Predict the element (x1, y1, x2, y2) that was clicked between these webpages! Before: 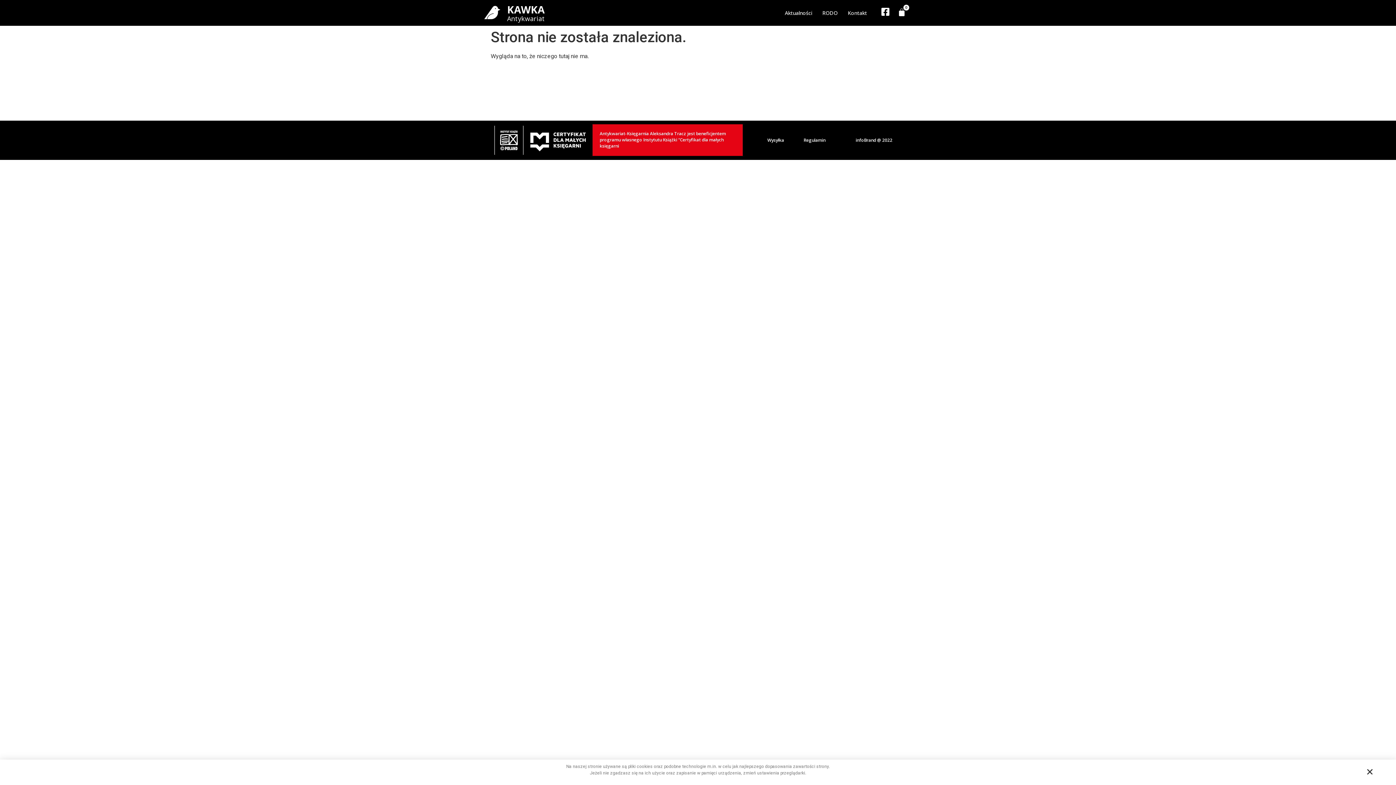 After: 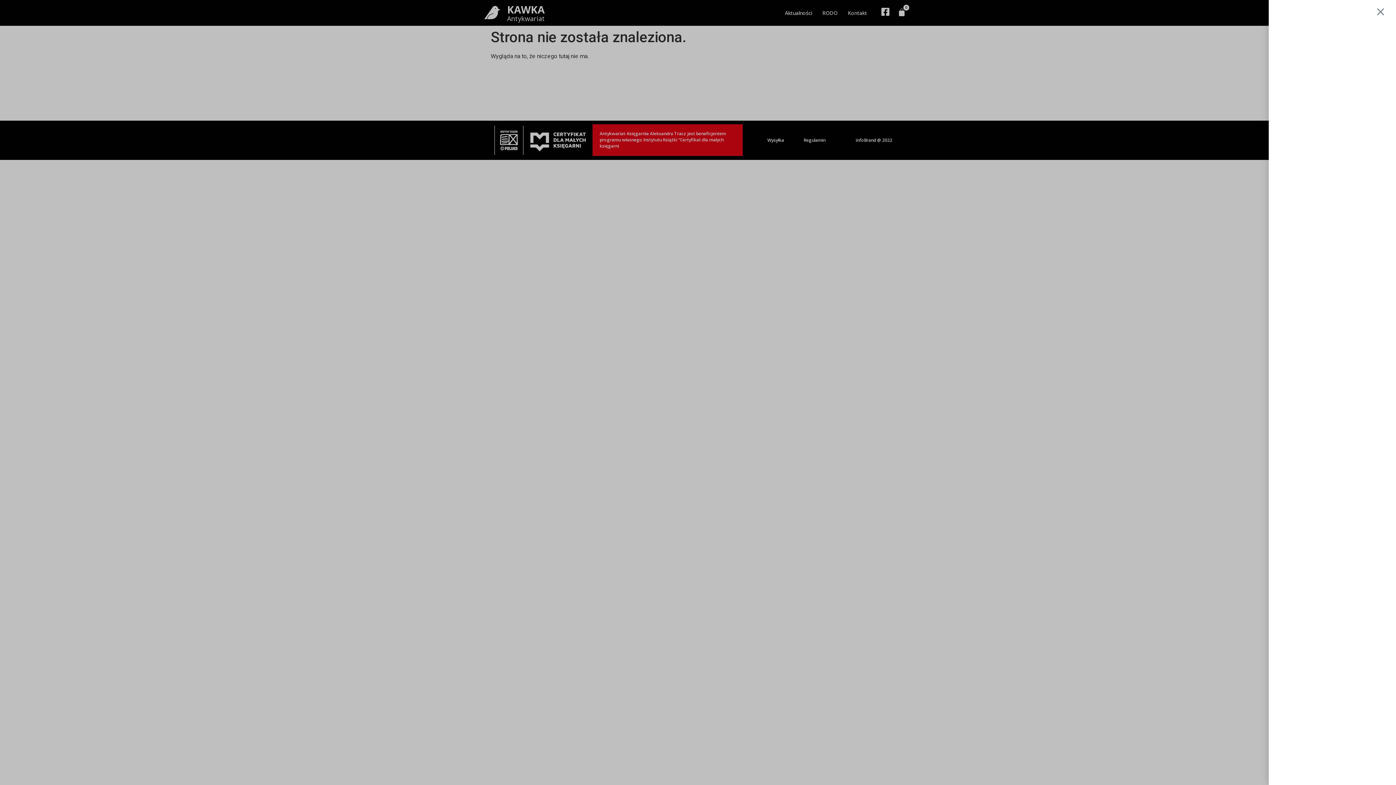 Action: label: Cart bbox: (889, 3, 914, 20)